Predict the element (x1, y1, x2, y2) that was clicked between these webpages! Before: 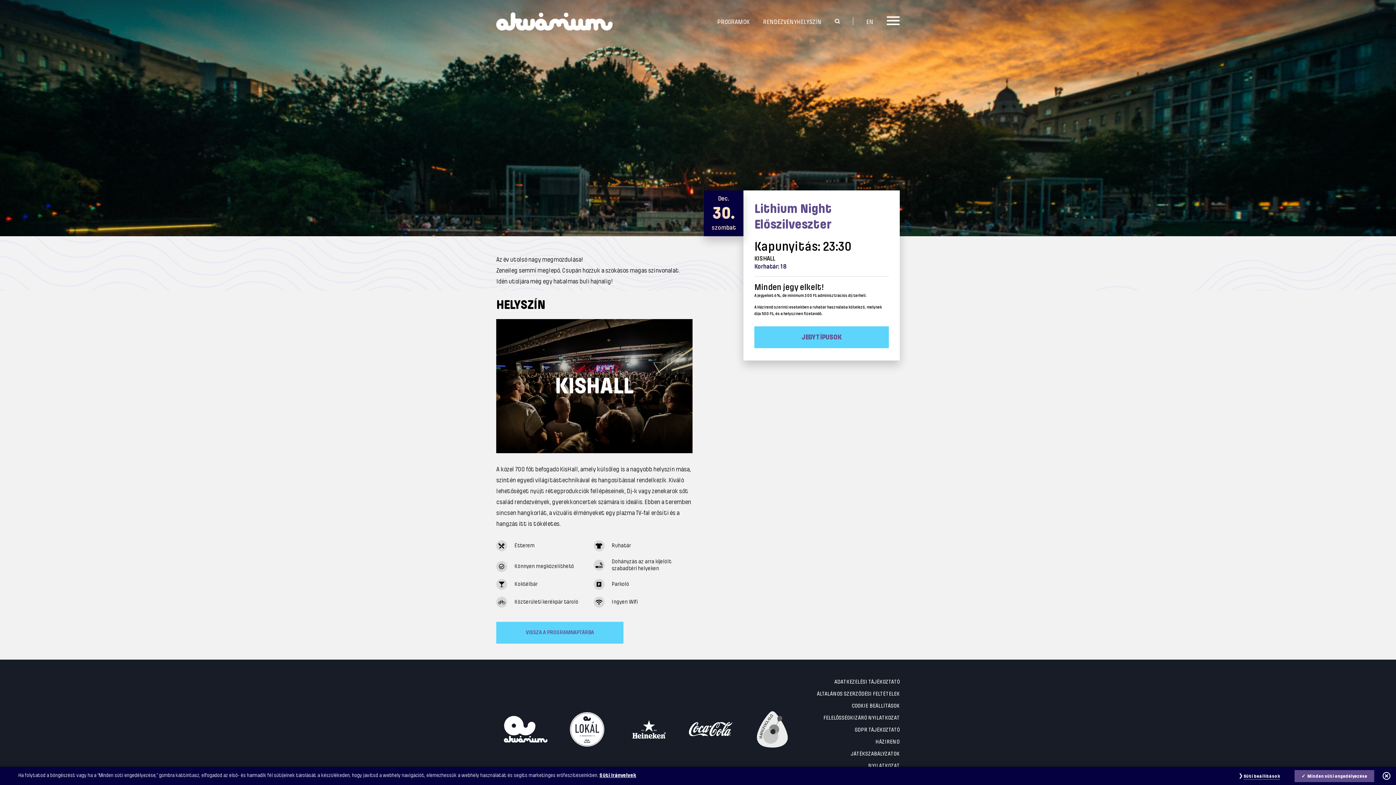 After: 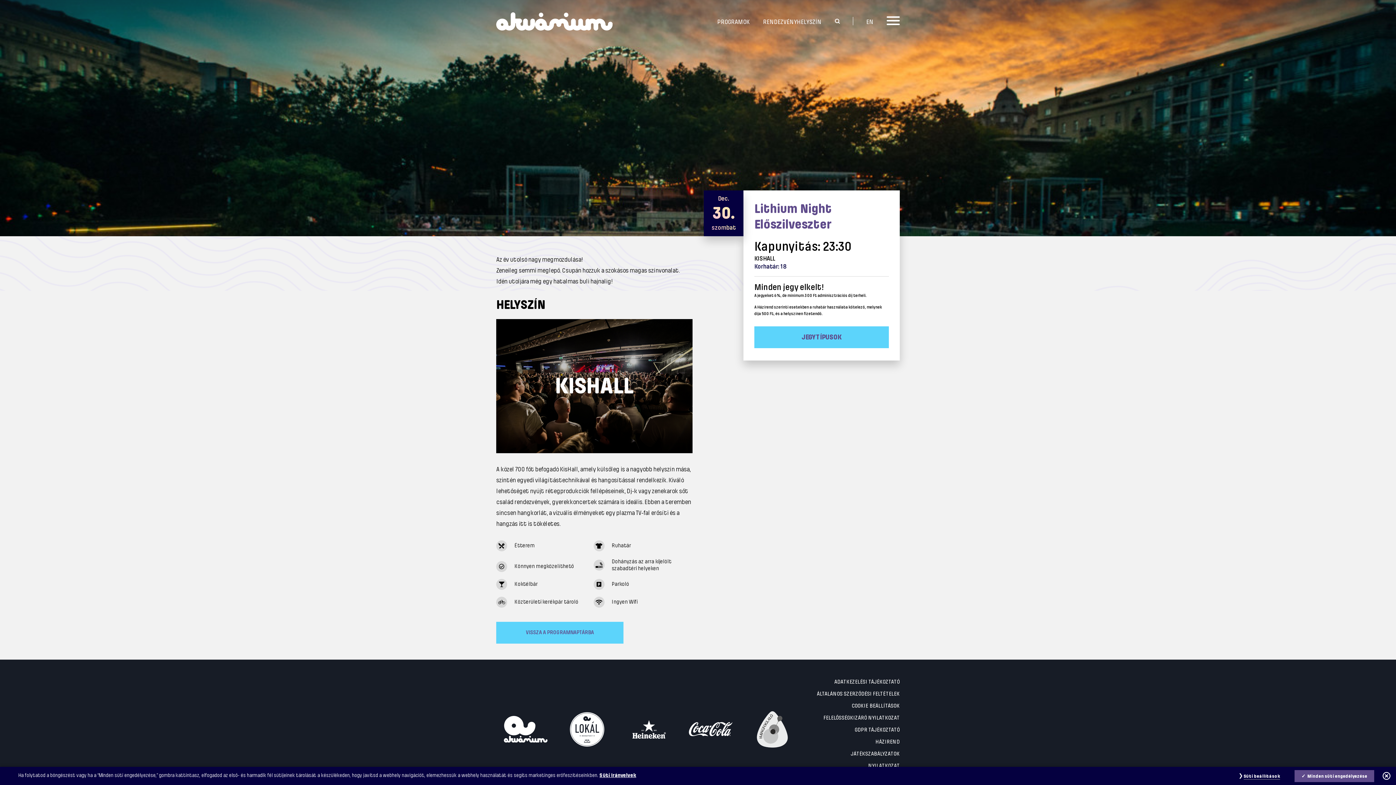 Action: bbox: (599, 772, 636, 778) label: Süti Irányelvek